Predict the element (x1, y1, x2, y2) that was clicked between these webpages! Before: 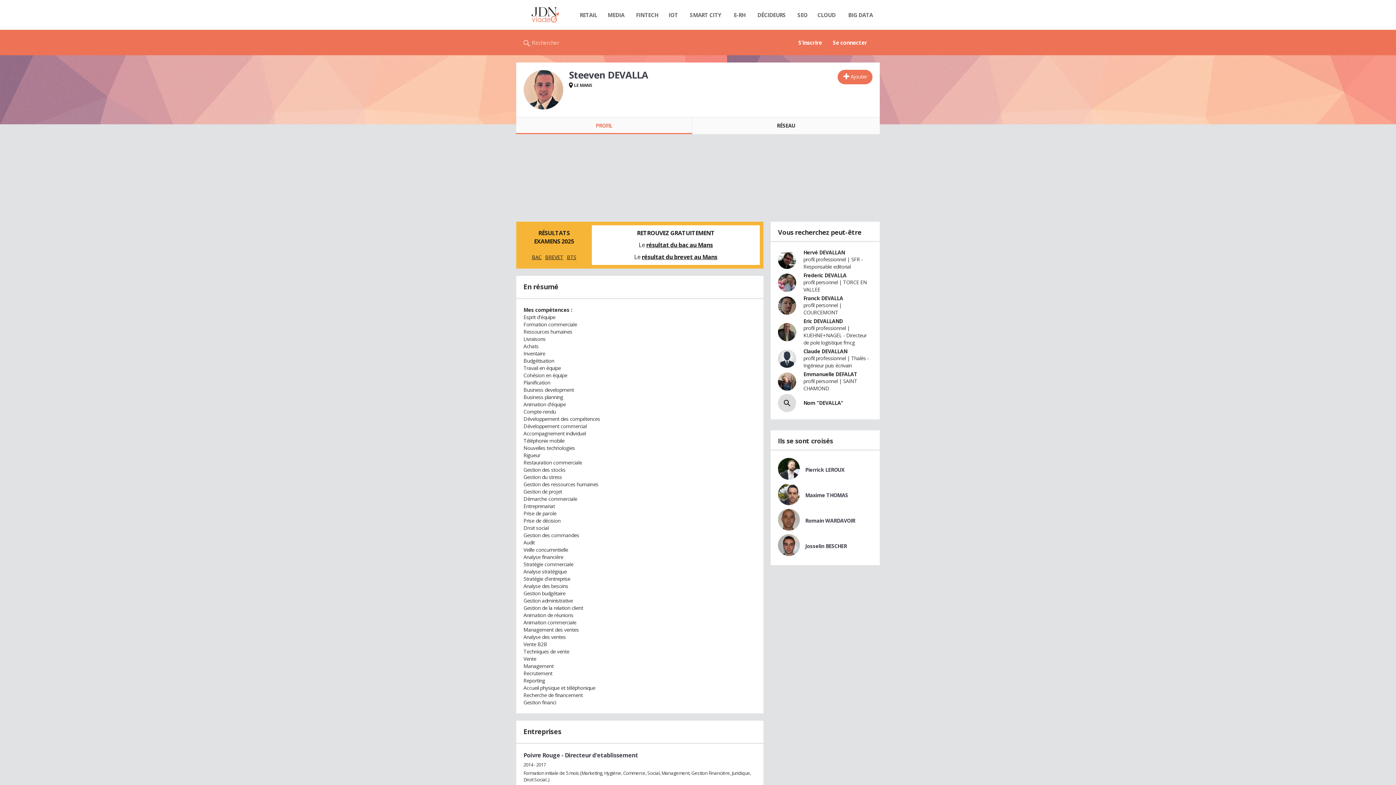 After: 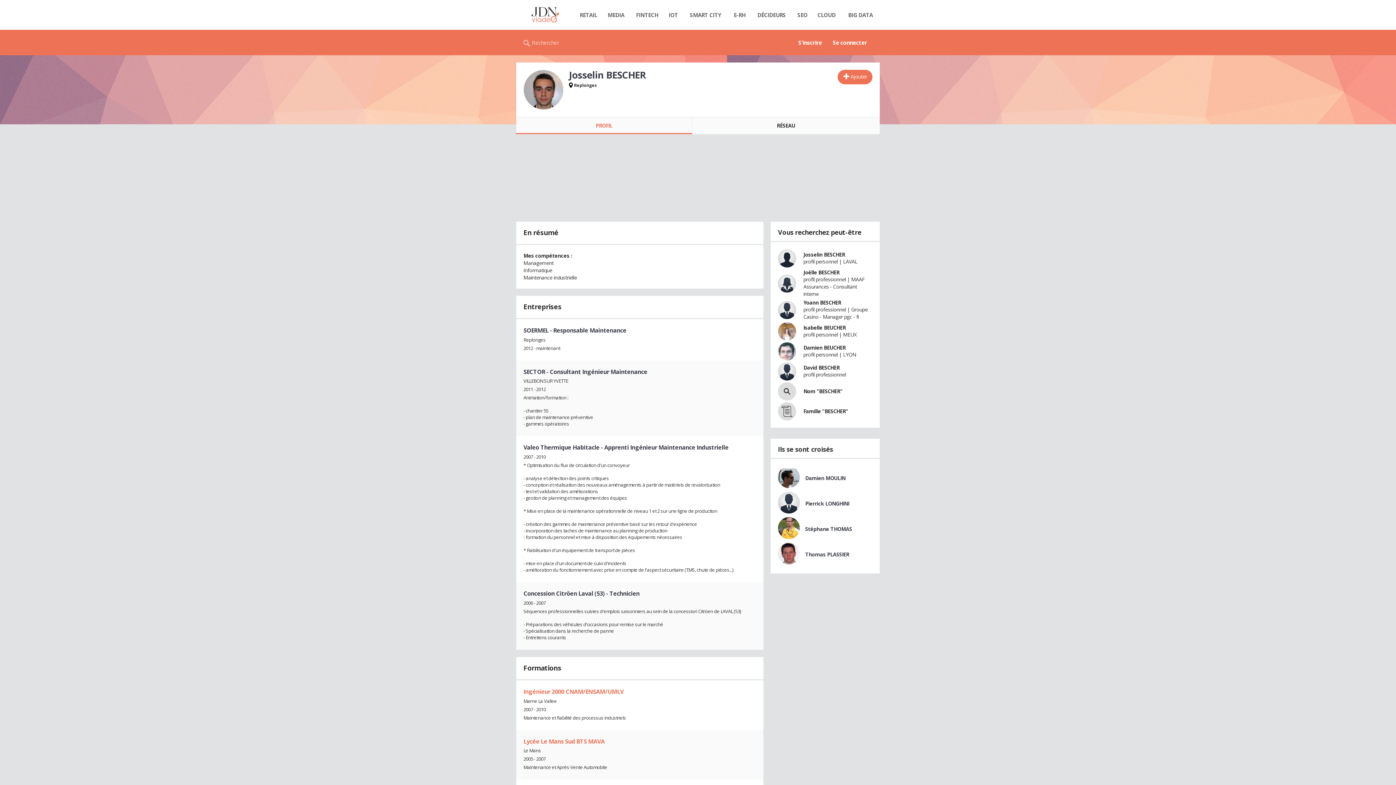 Action: bbox: (805, 542, 847, 549) label: Josselin BESCHER